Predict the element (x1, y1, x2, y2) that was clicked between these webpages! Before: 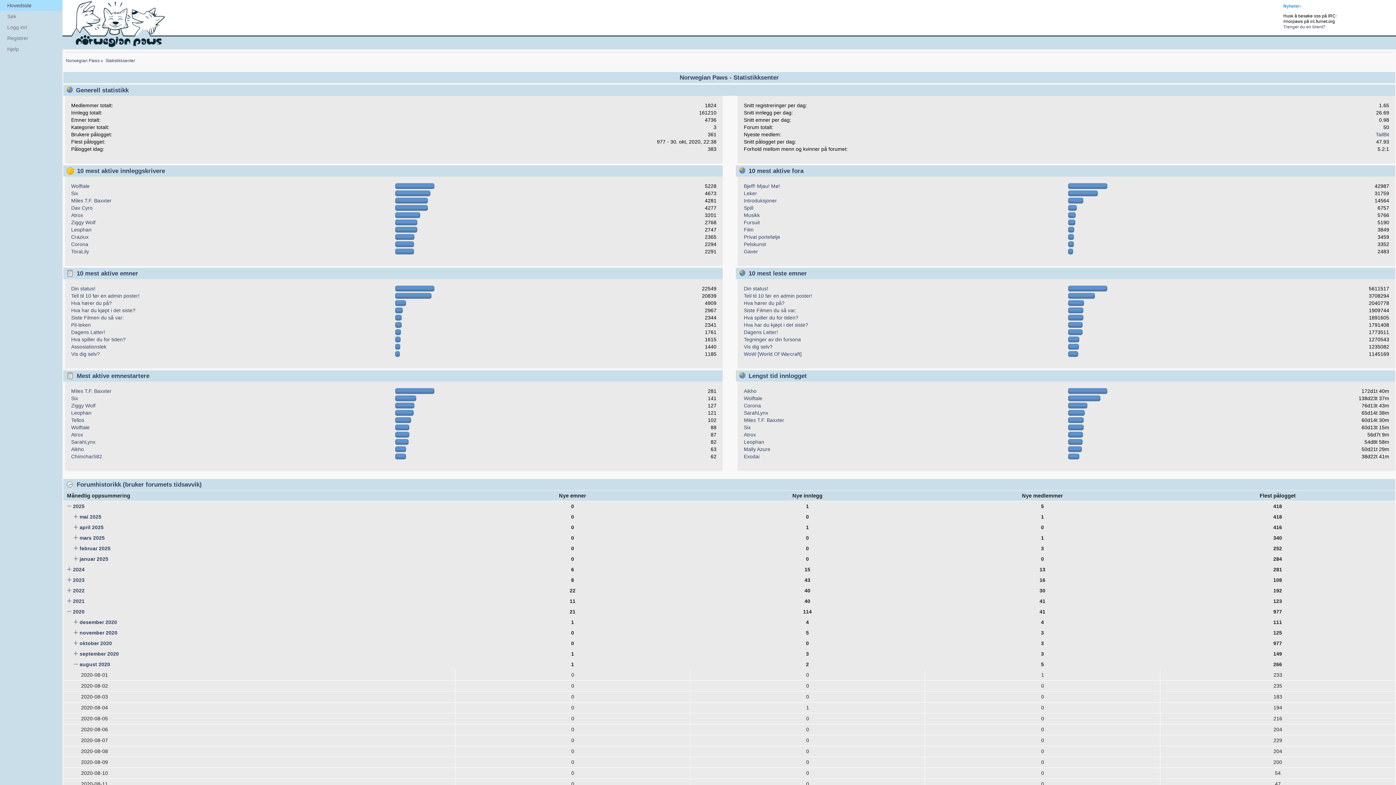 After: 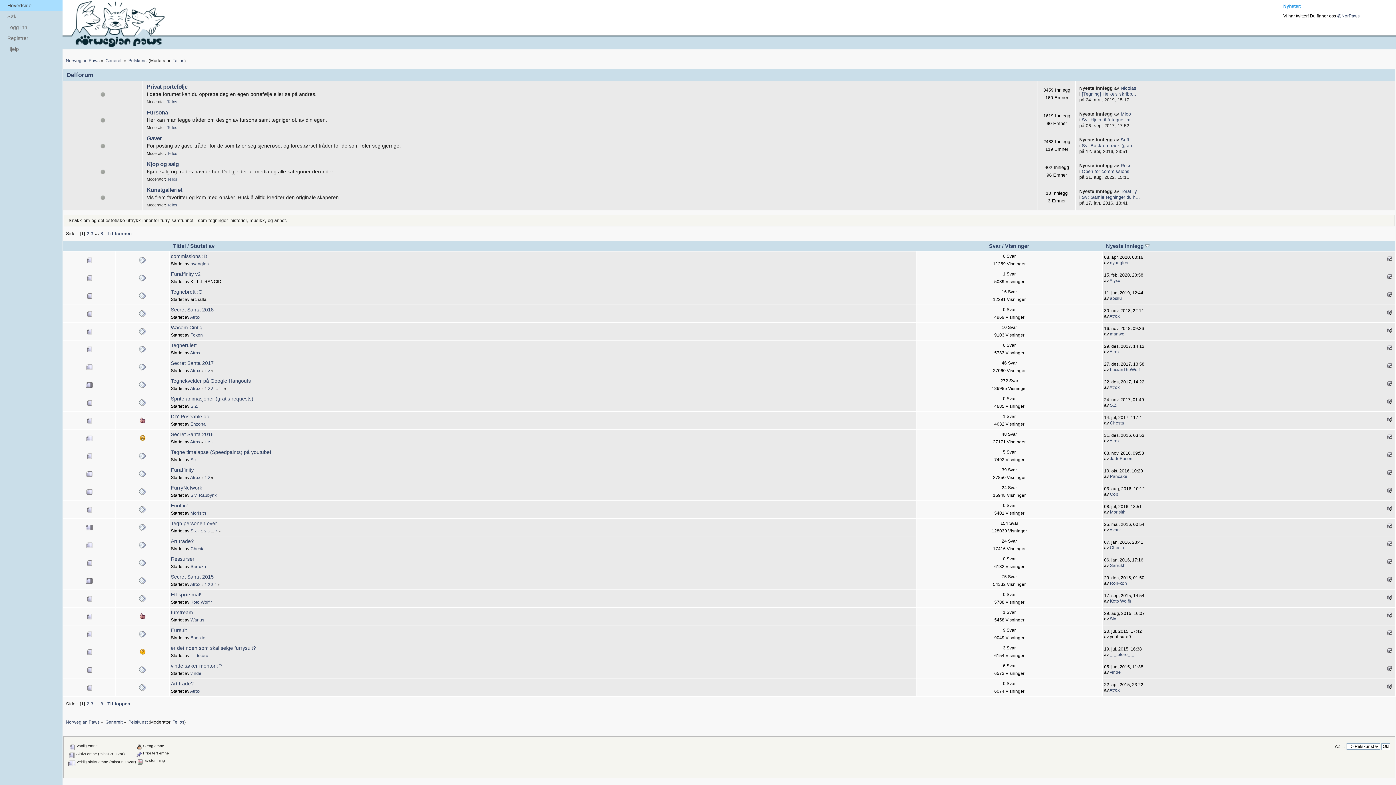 Action: label: Pelskunst bbox: (744, 241, 766, 247)